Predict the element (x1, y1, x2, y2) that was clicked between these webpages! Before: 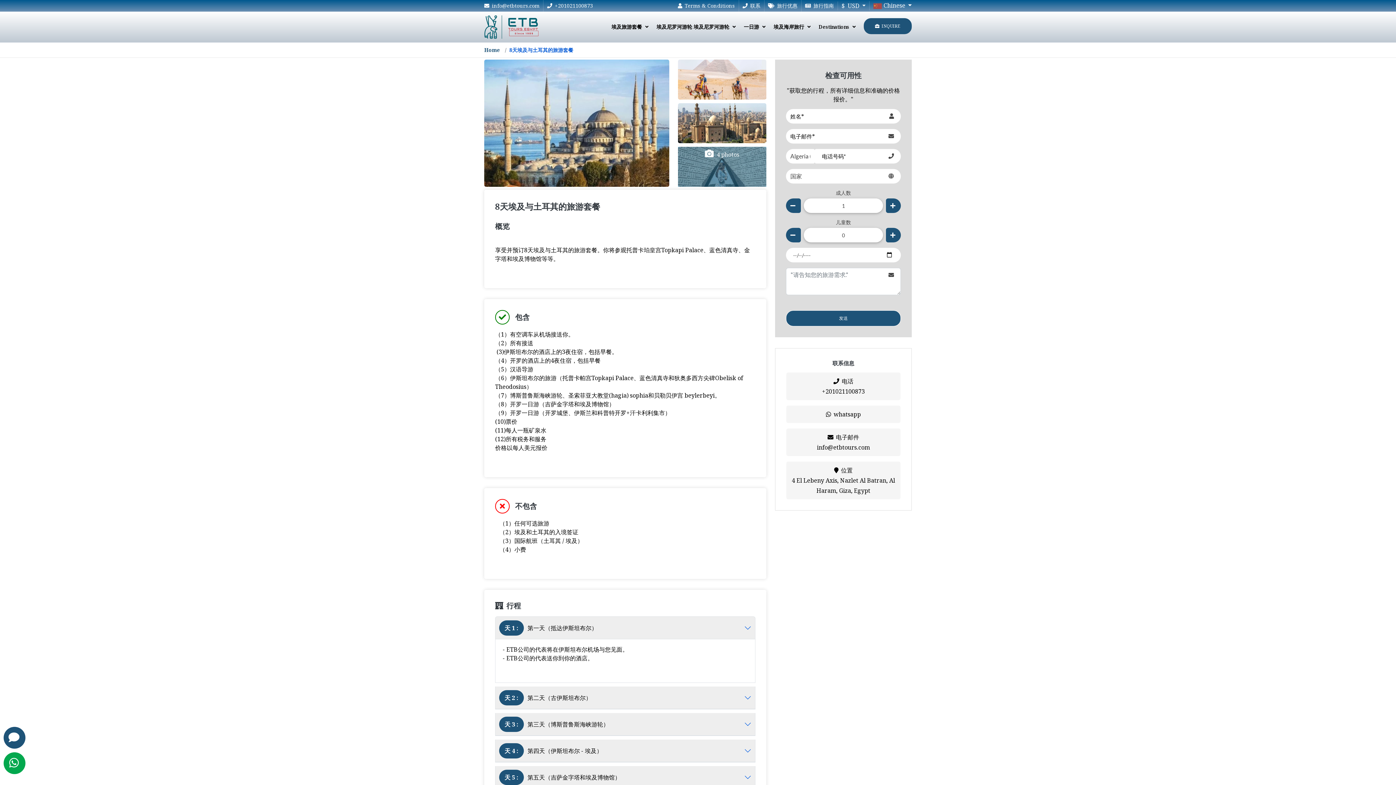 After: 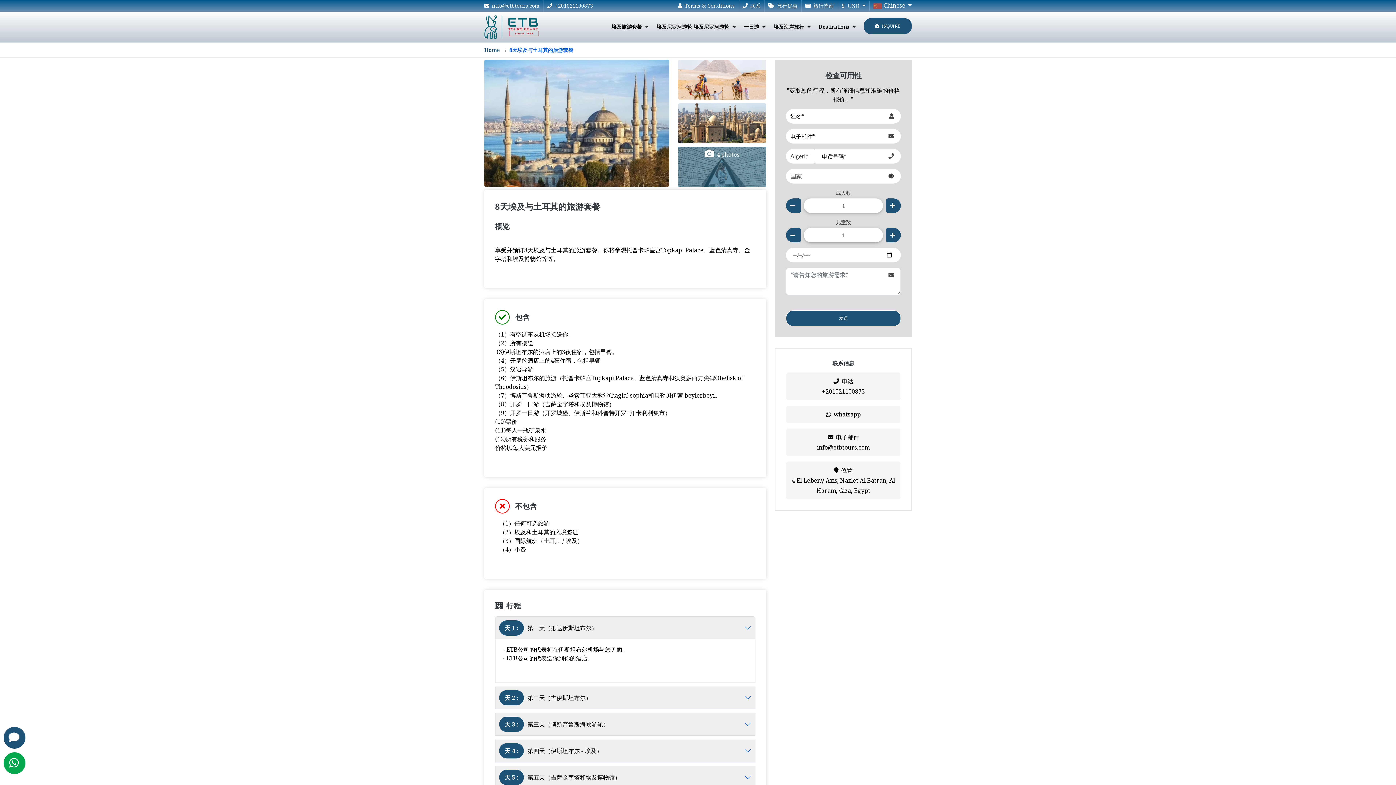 Action: bbox: (886, 228, 901, 242)